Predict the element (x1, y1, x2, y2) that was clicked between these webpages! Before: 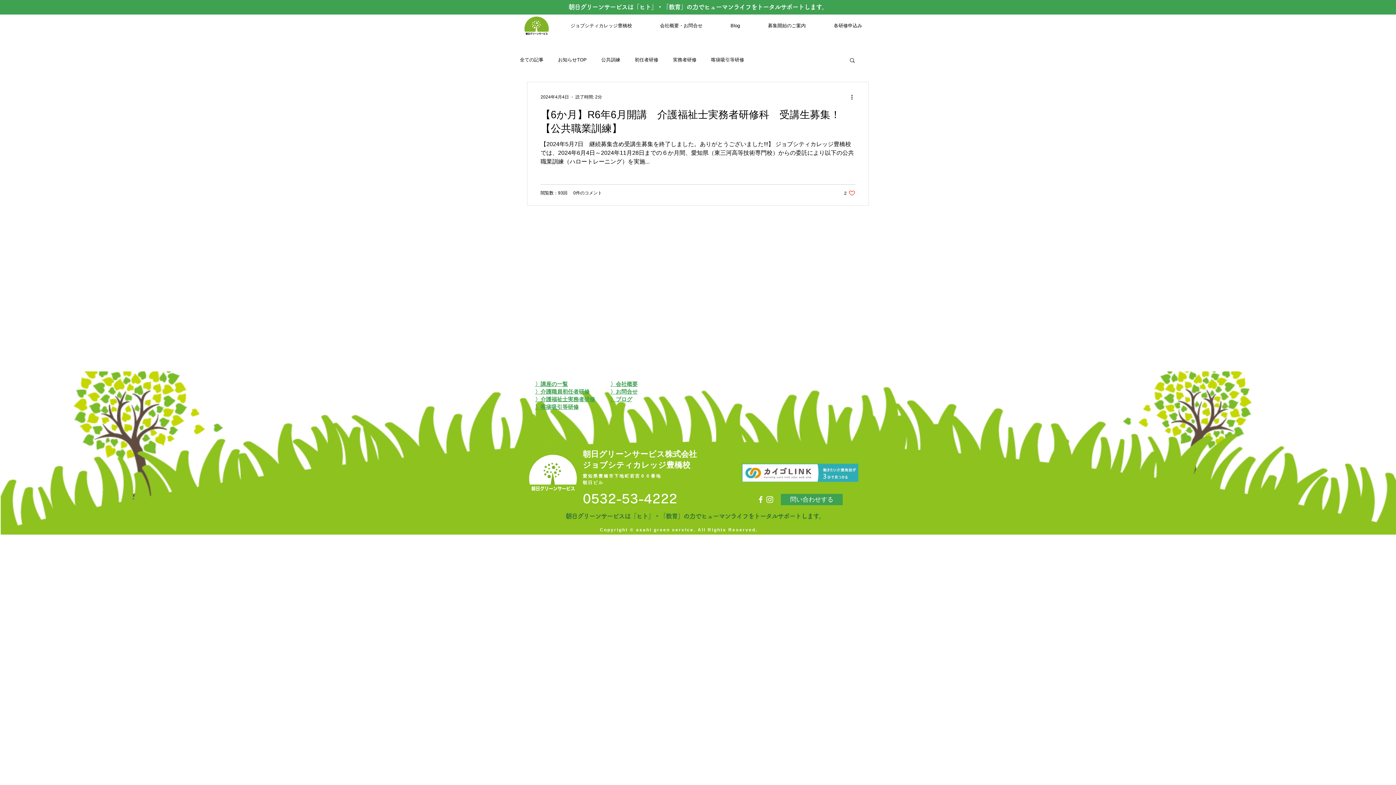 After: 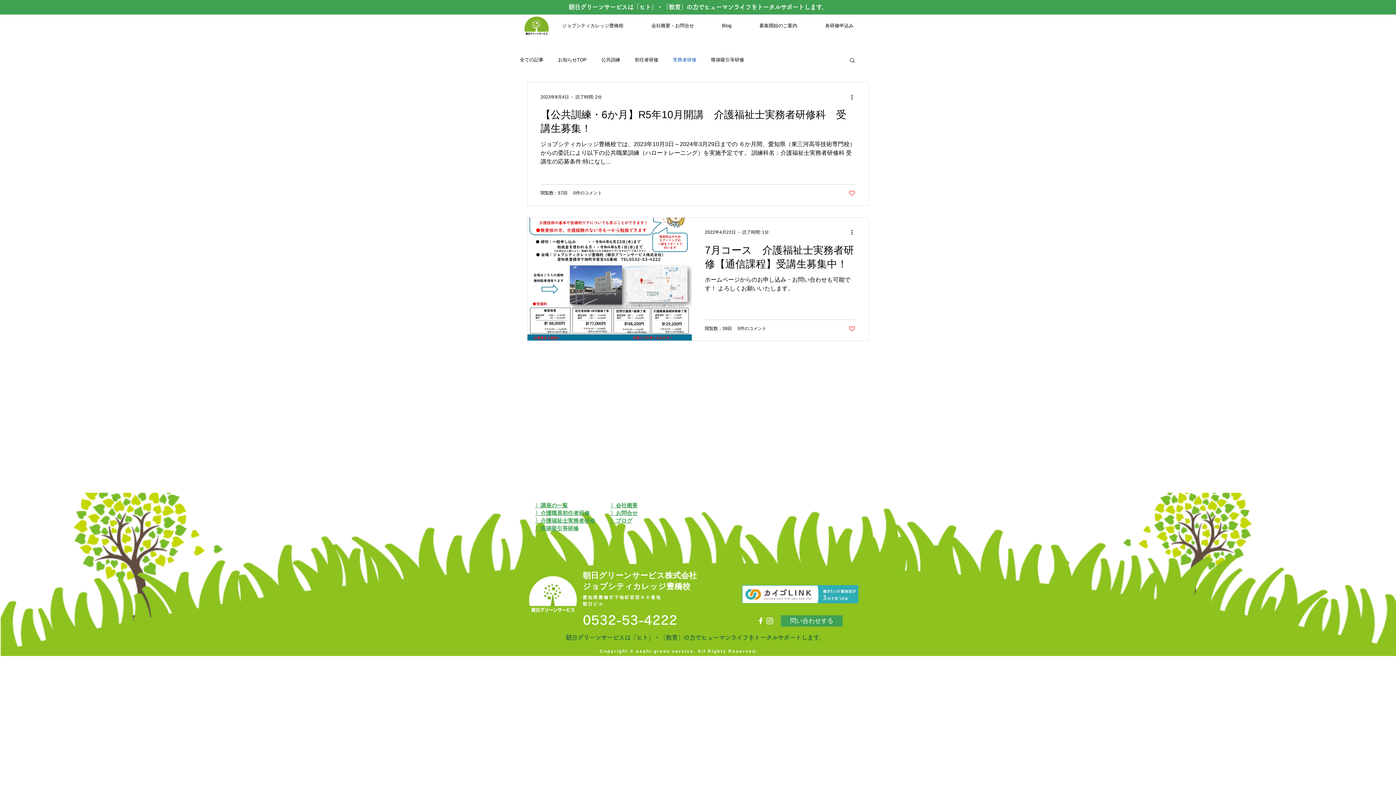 Action: label: 実務者研修 bbox: (673, 56, 696, 63)